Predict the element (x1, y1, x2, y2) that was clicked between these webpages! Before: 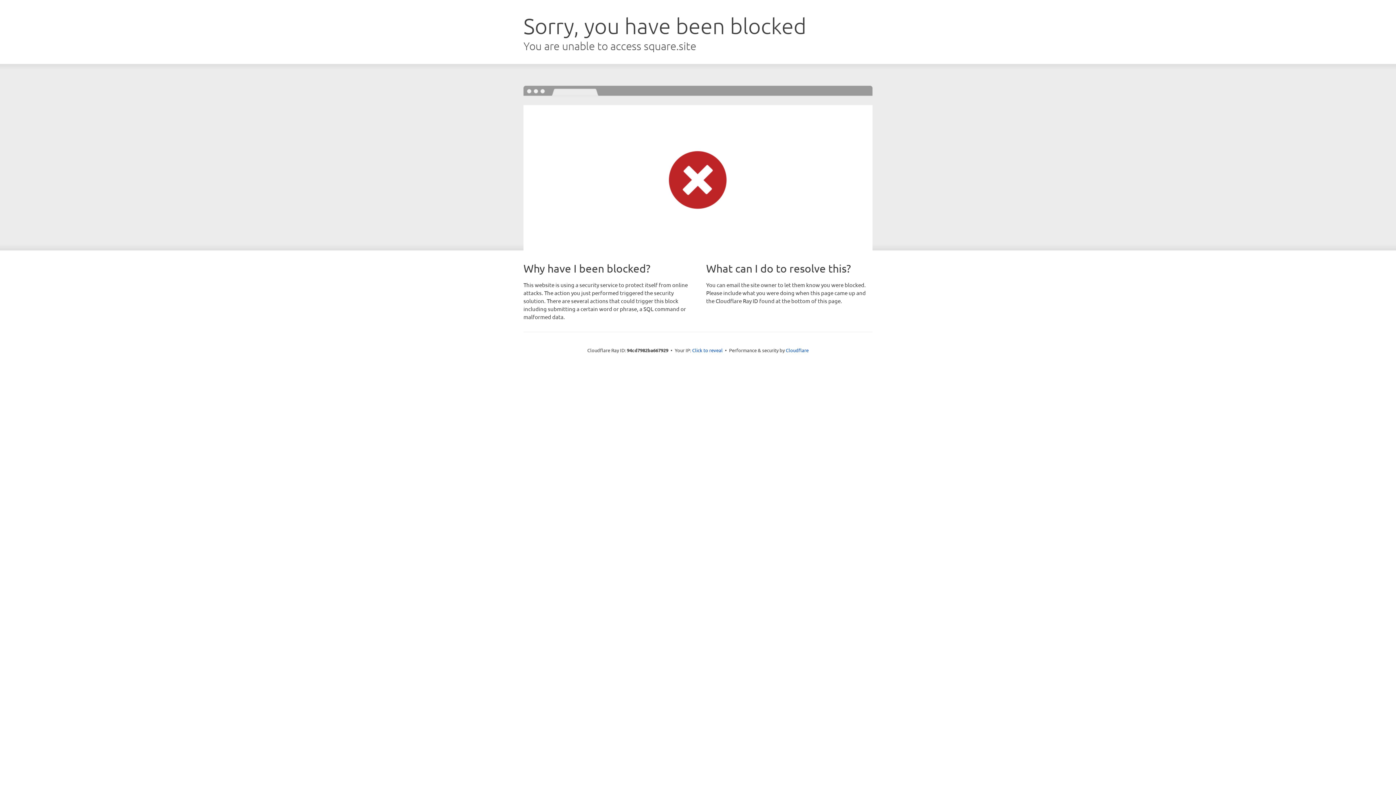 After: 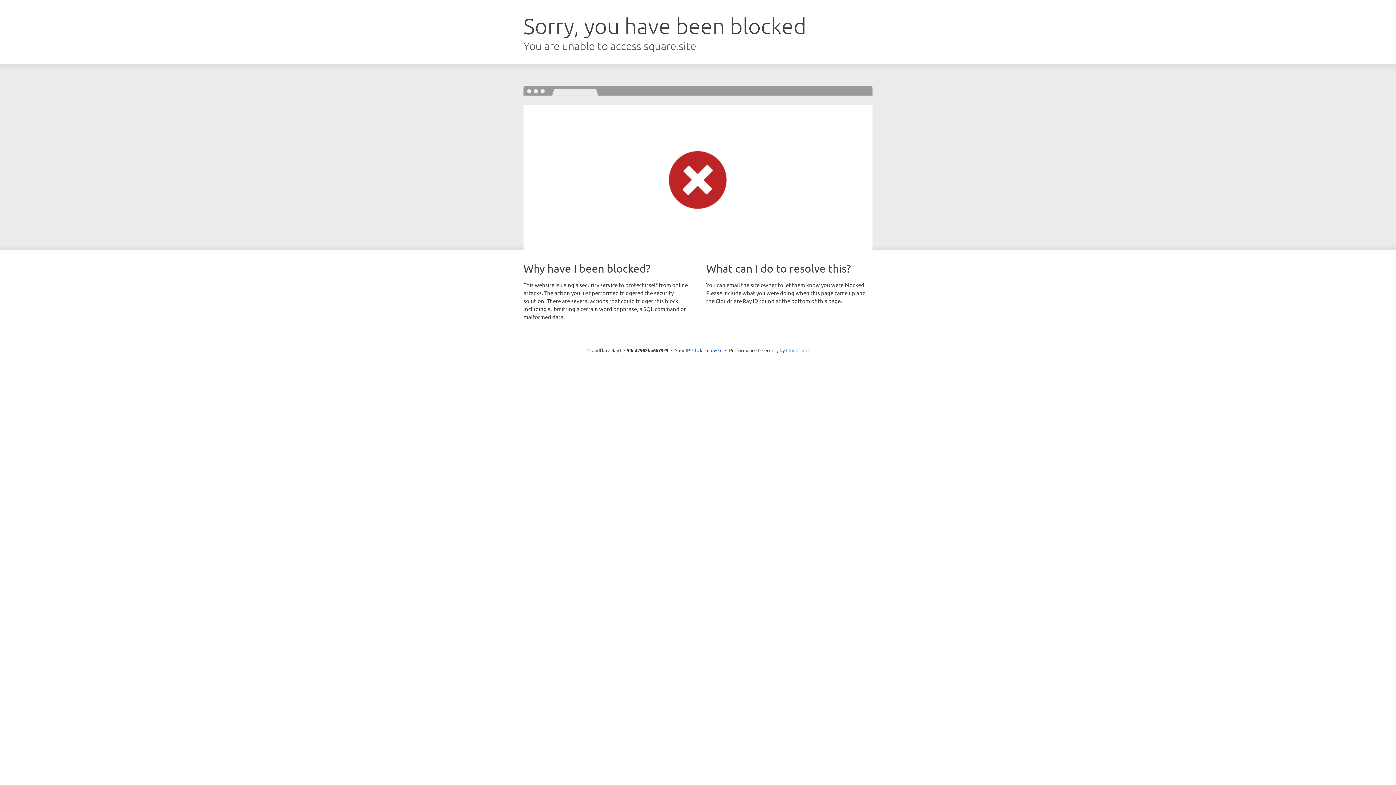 Action: bbox: (786, 347, 808, 353) label: Cloudflare